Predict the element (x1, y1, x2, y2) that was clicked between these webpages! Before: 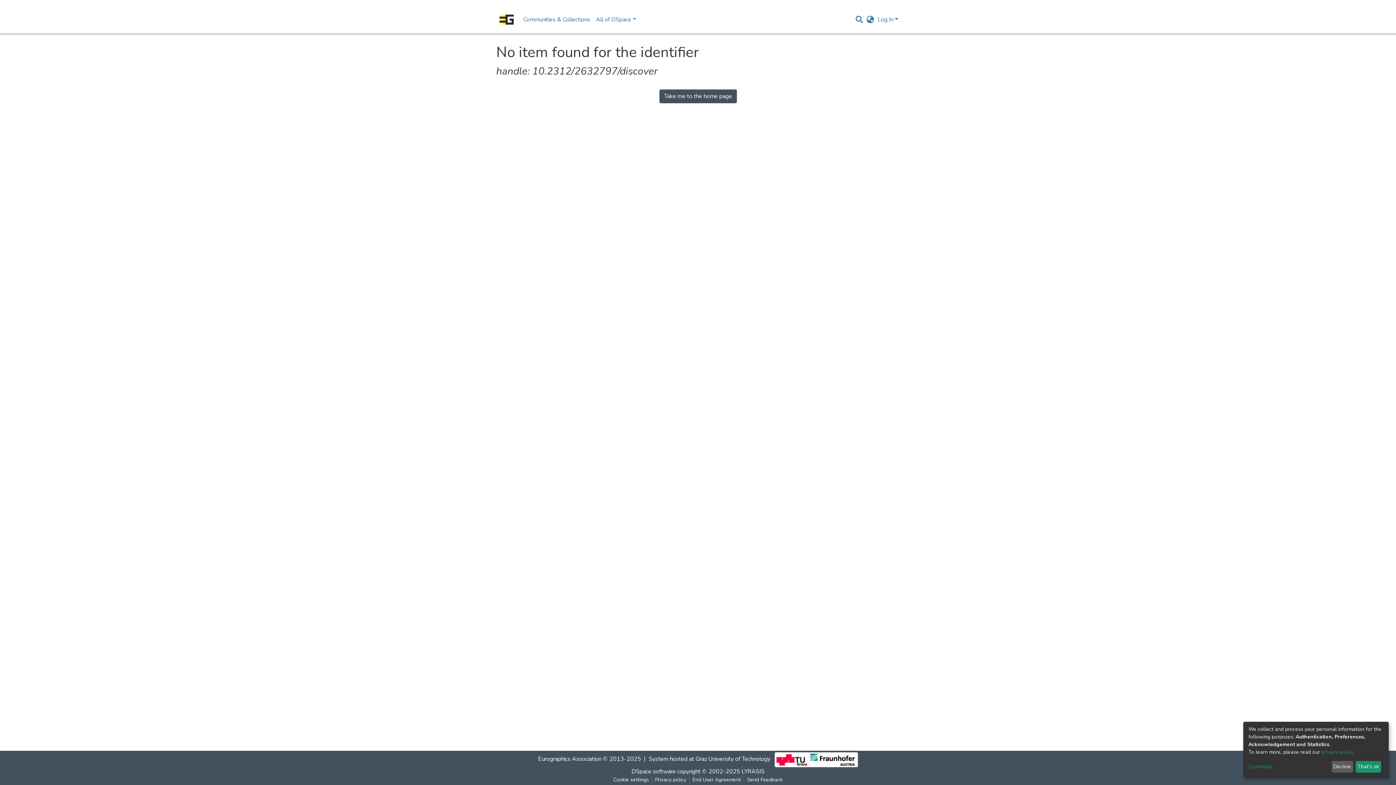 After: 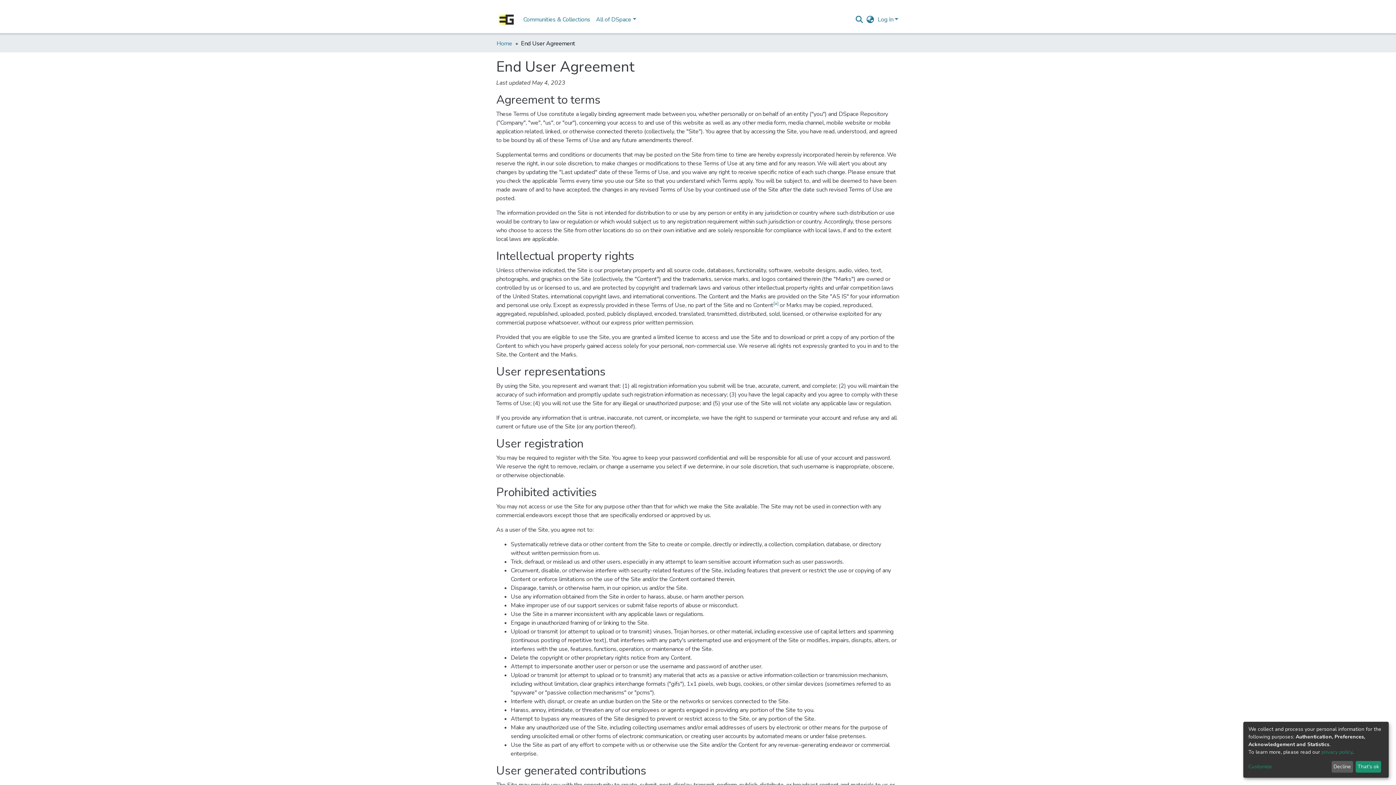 Action: bbox: (710, 776, 764, 784) label: End User Agreement